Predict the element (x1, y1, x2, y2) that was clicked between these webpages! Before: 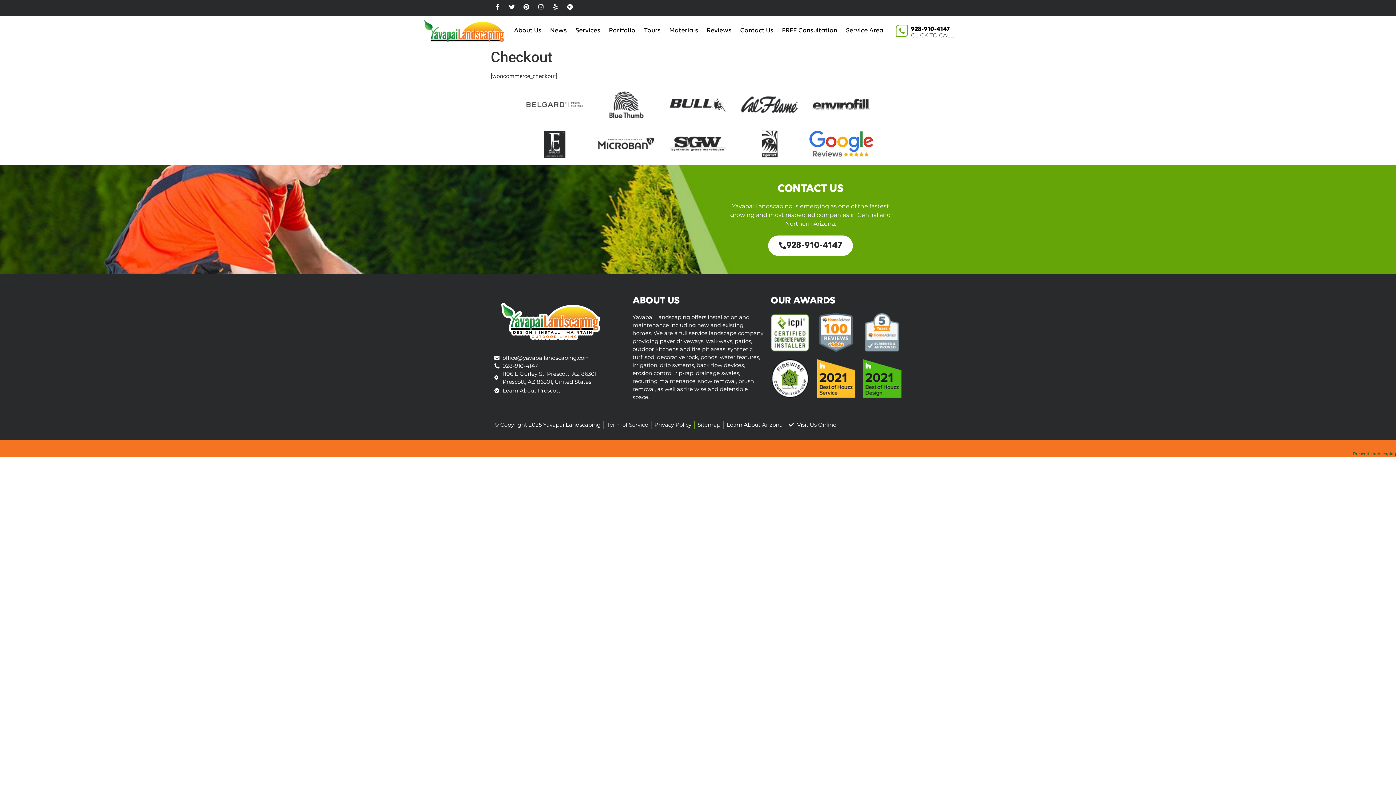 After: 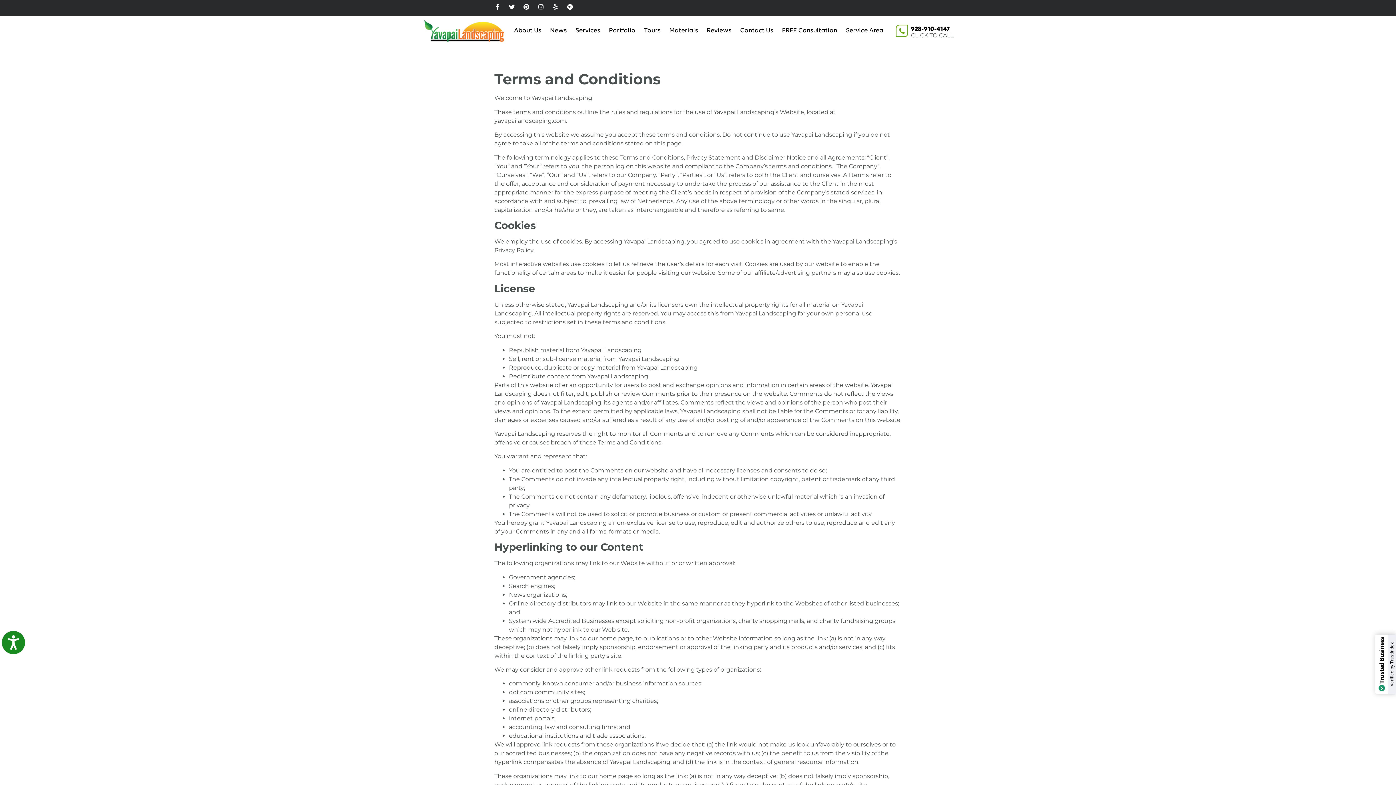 Action: bbox: (606, 421, 648, 429) label: Term of Service